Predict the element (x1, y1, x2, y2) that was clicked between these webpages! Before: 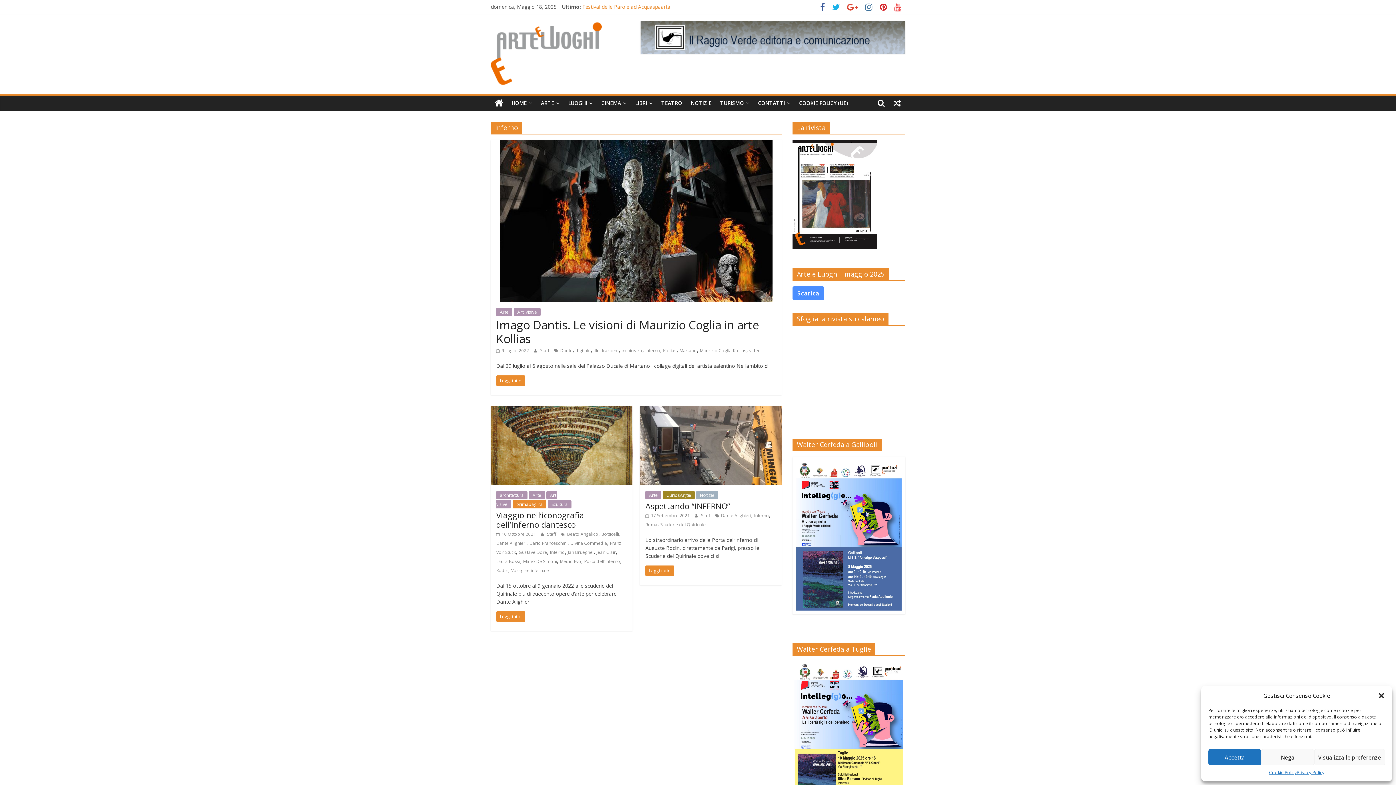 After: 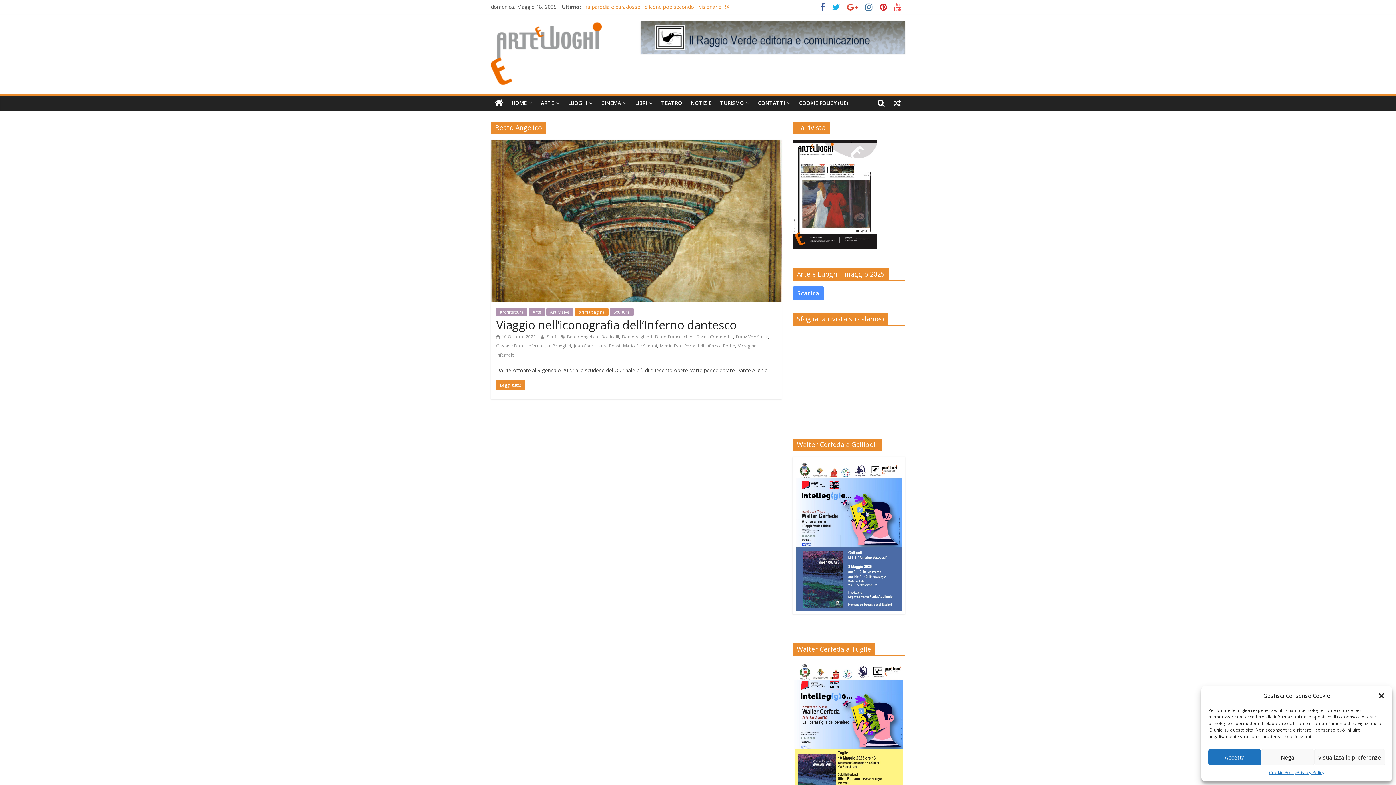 Action: label: Beato Angelico bbox: (567, 531, 598, 537)